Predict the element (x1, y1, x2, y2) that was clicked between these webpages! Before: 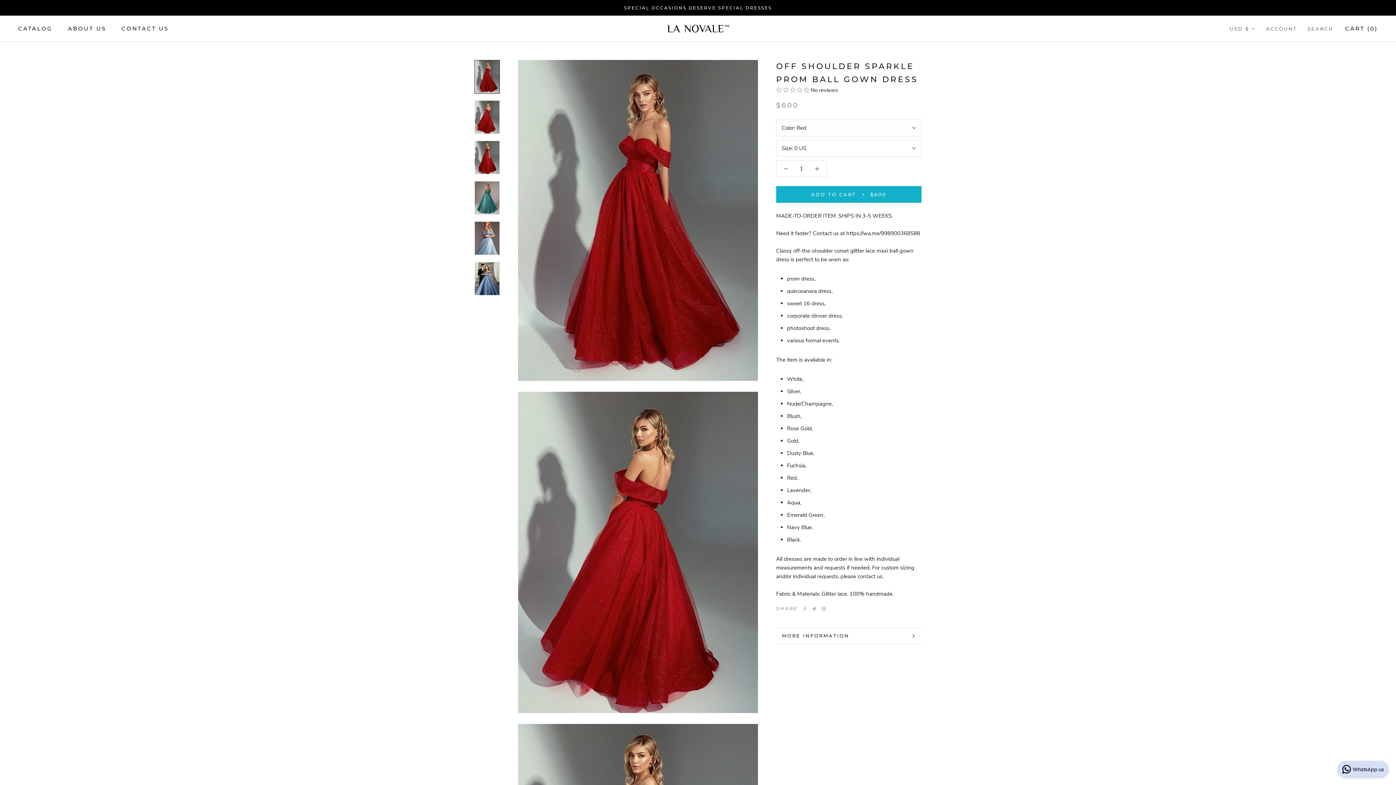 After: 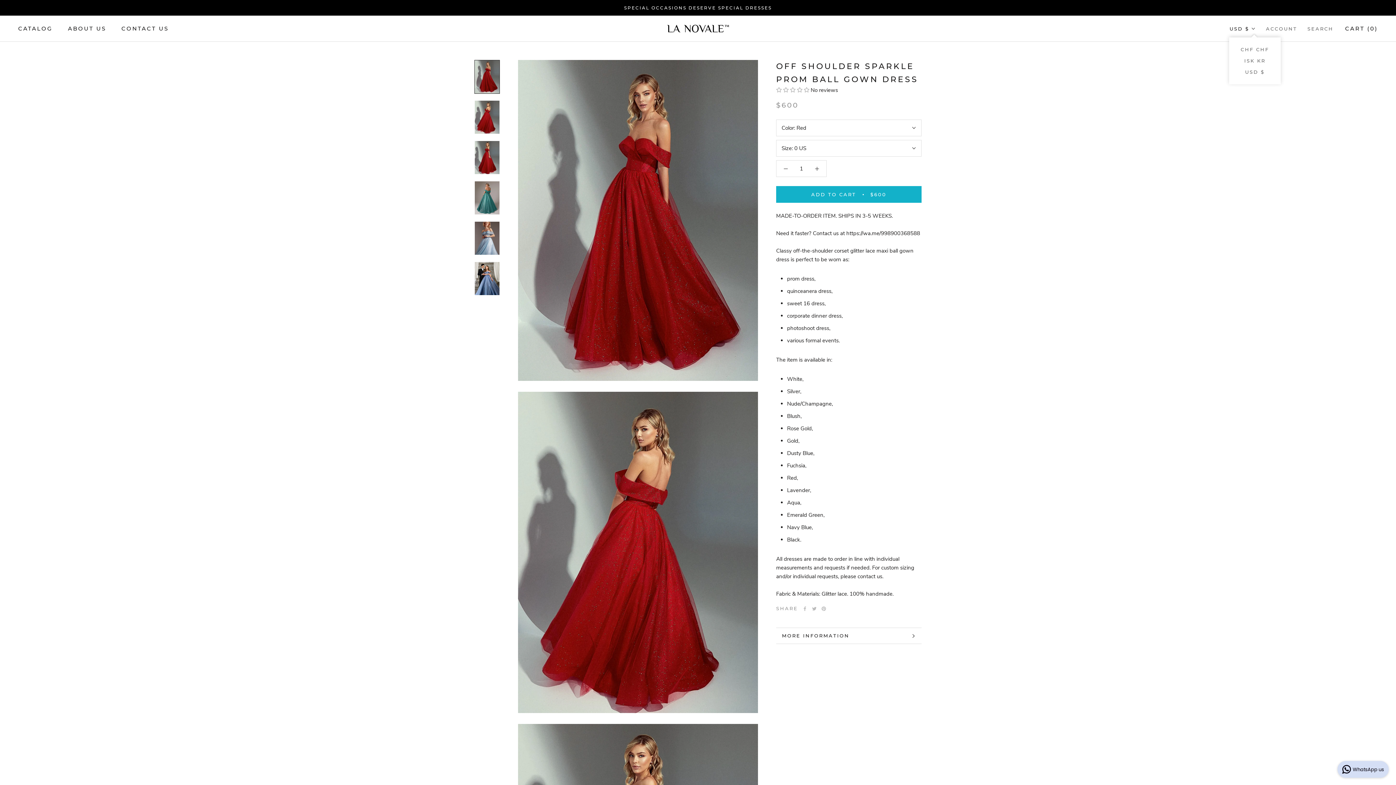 Action: bbox: (1229, 24, 1256, 33) label: USD $